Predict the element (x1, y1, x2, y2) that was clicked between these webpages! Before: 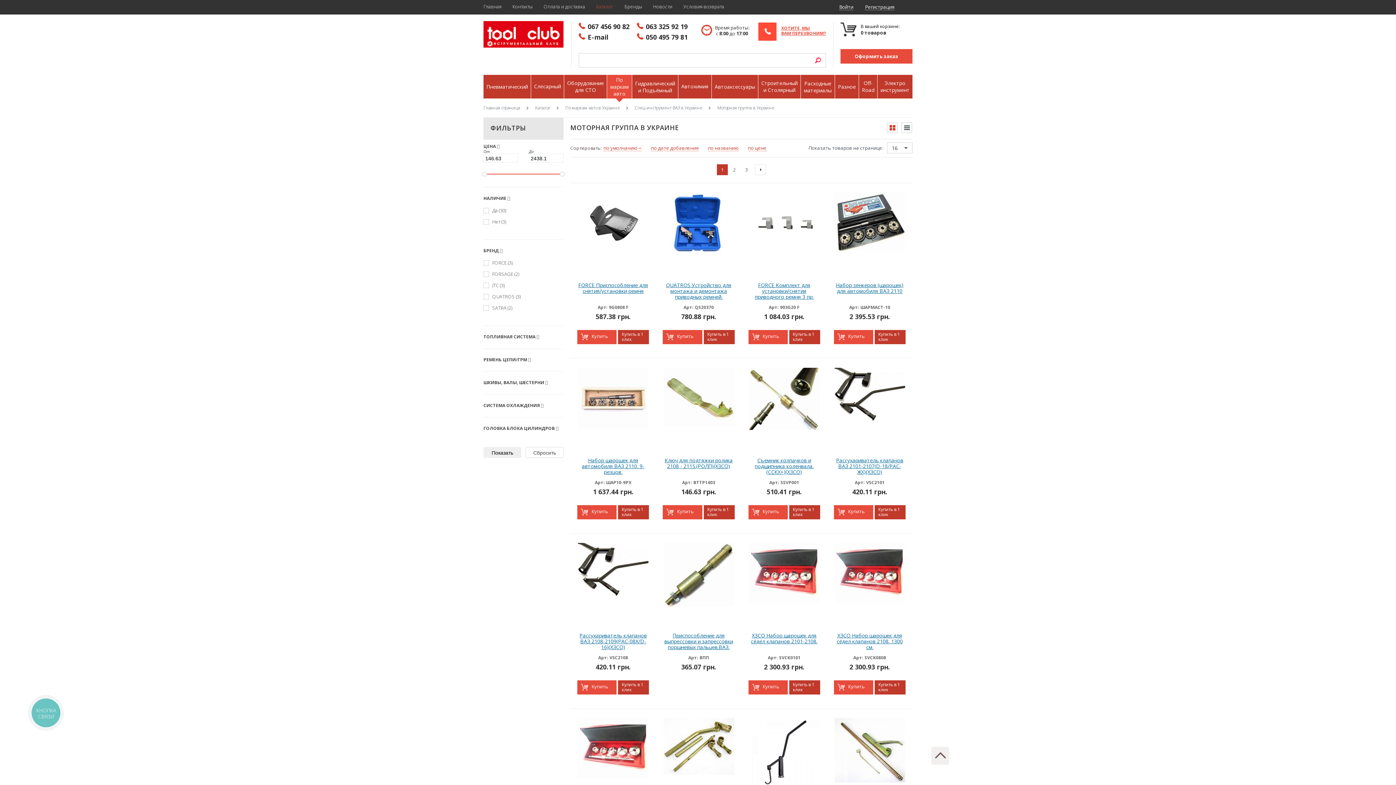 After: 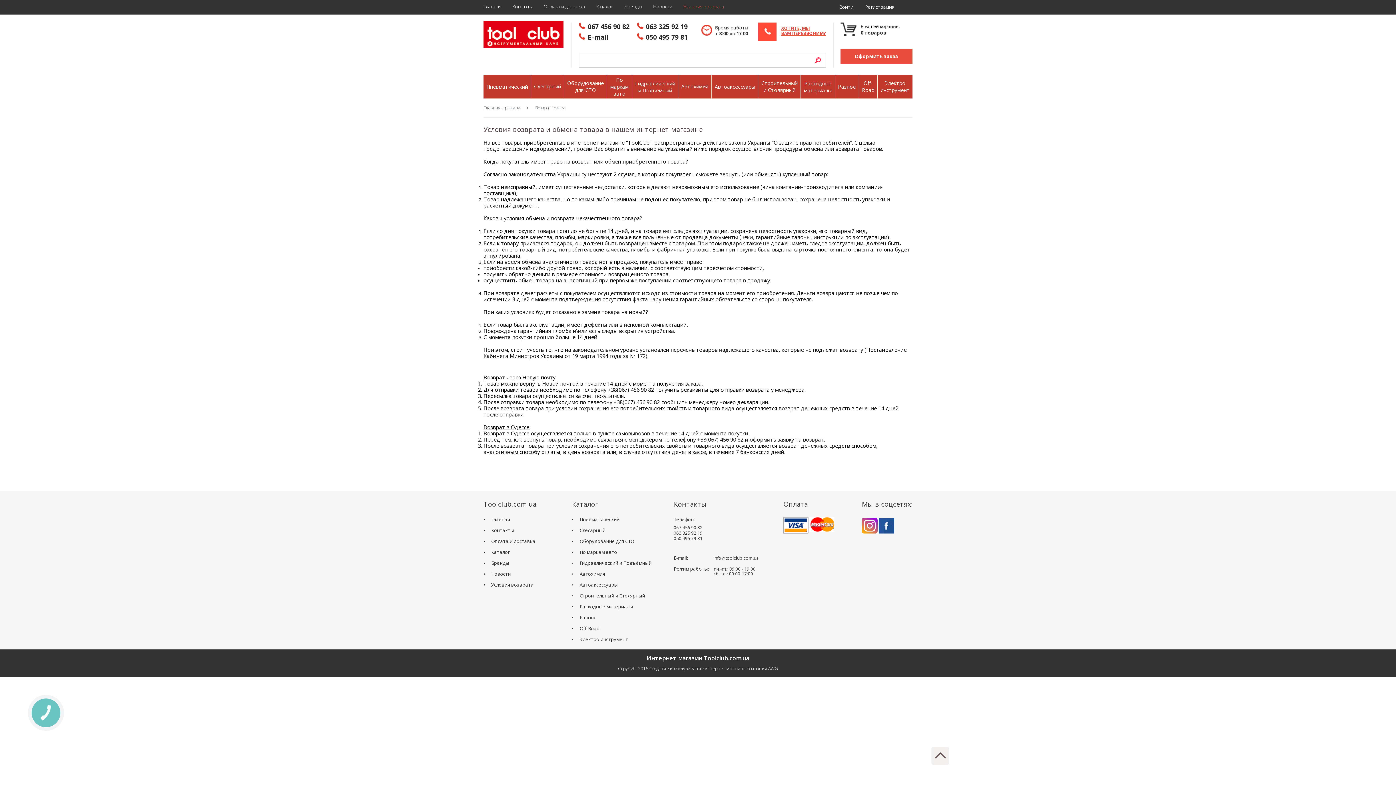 Action: label: Условия возврата bbox: (683, 3, 724, 9)